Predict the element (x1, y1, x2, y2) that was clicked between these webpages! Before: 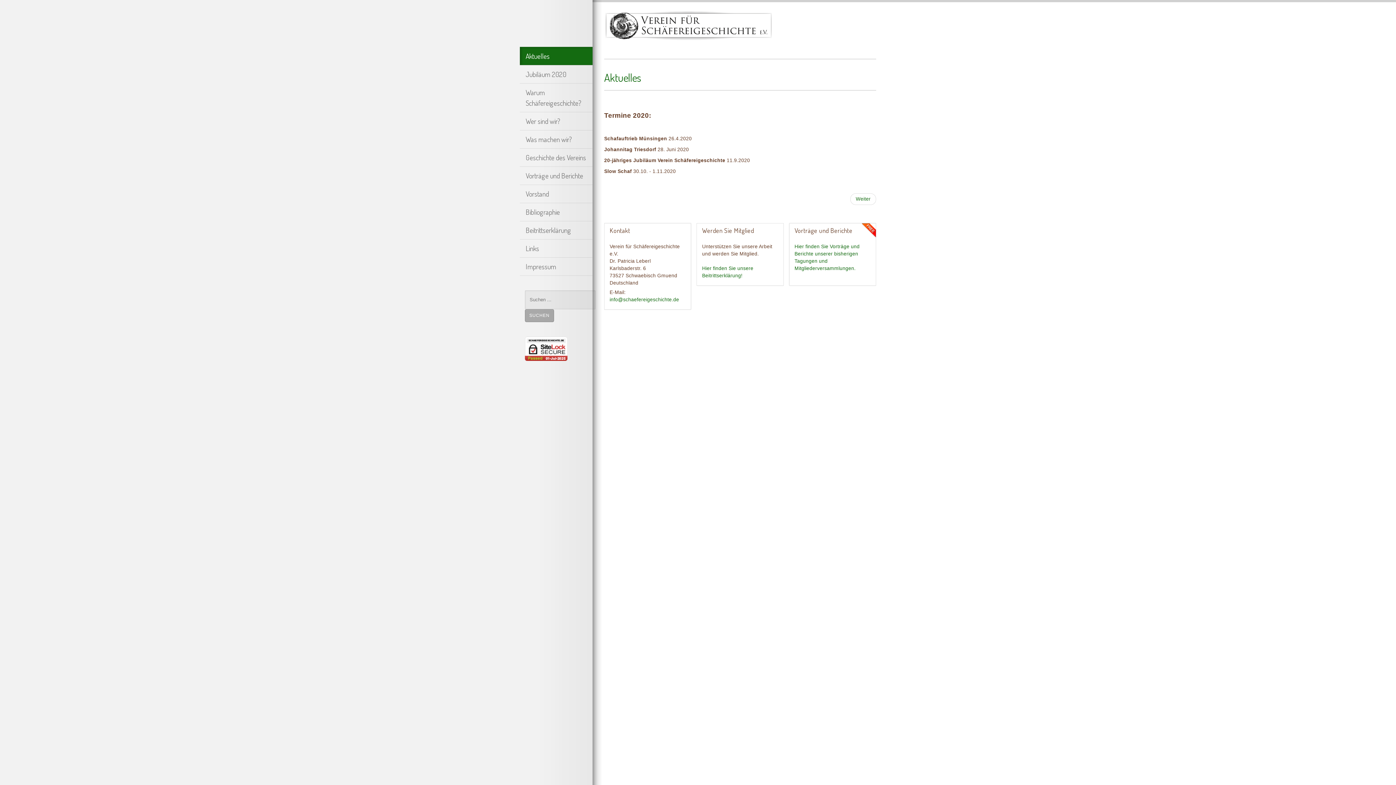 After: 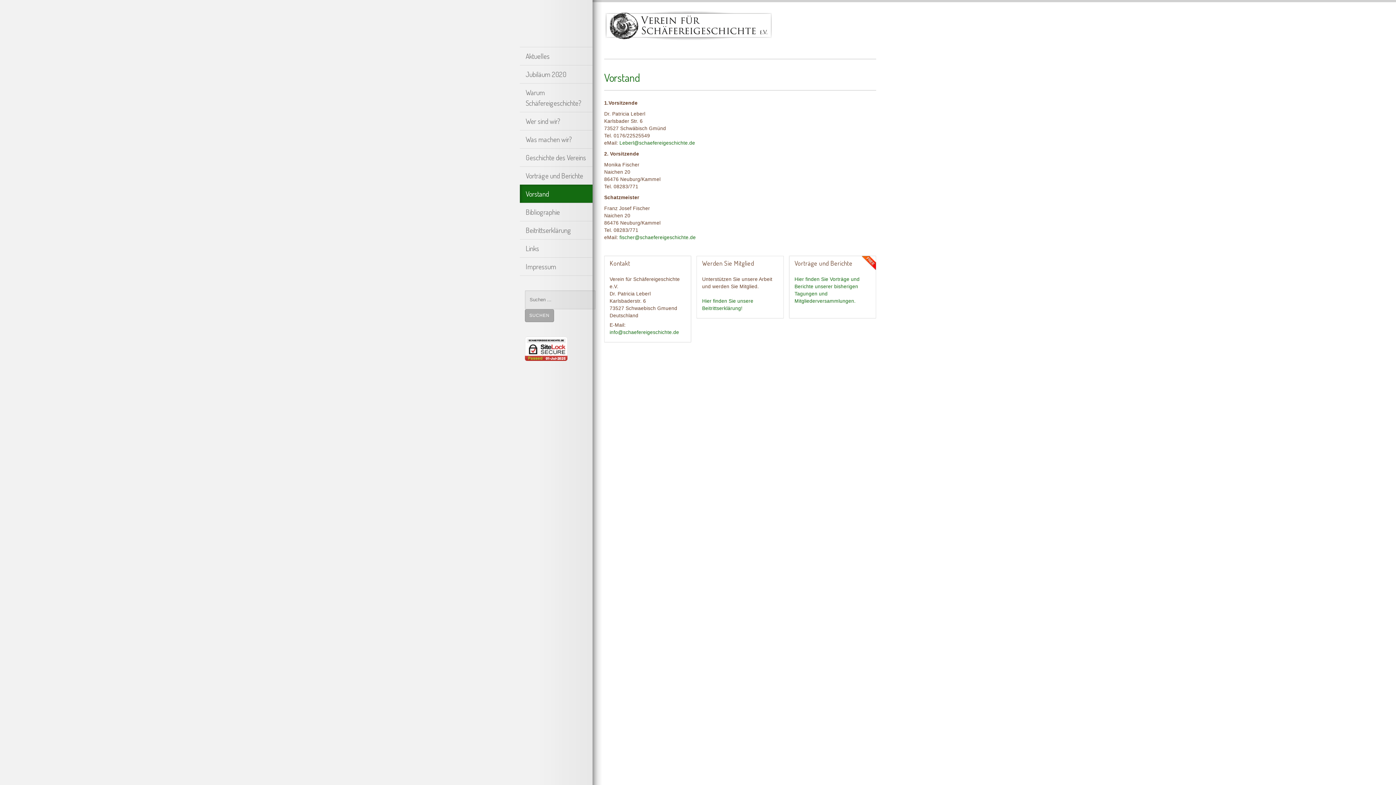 Action: bbox: (520, 184, 592, 202) label: Vorstand